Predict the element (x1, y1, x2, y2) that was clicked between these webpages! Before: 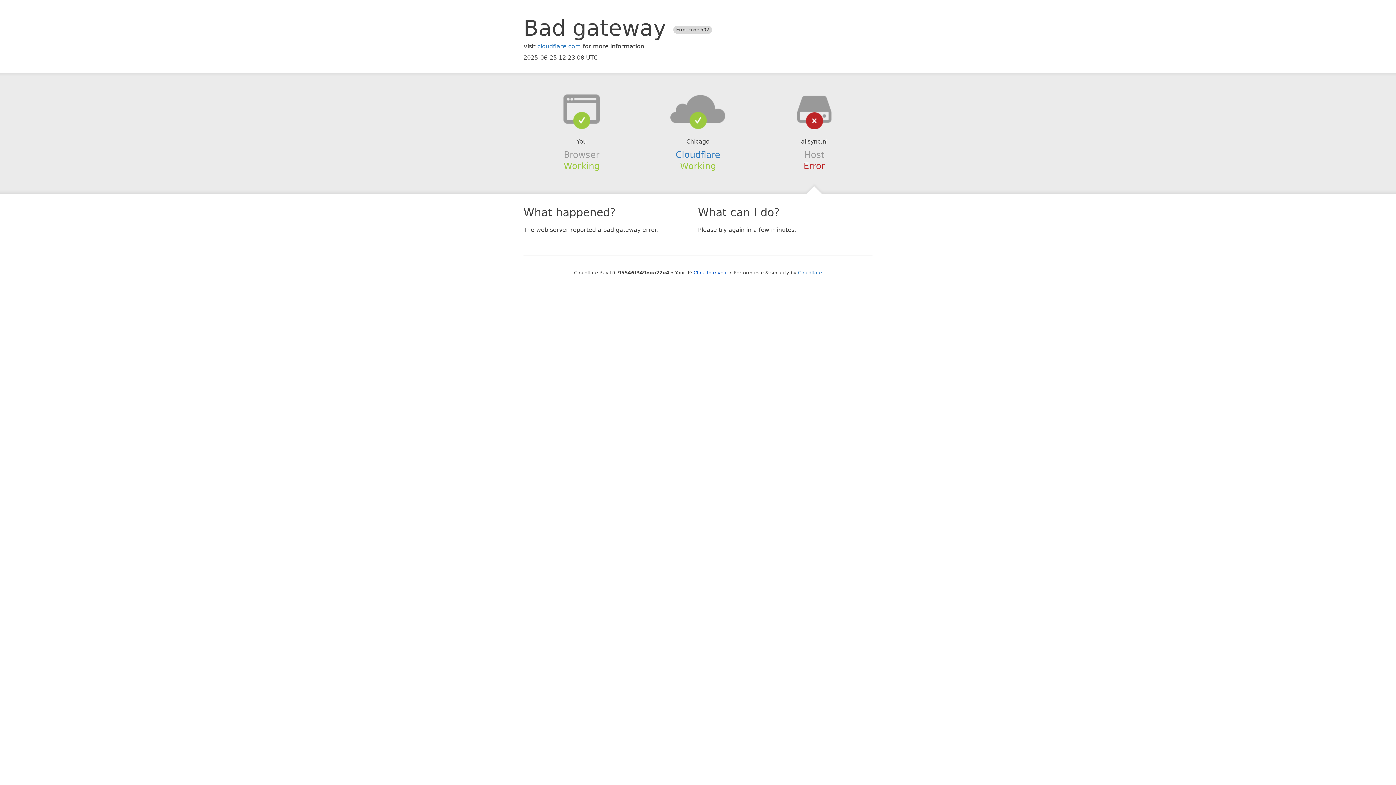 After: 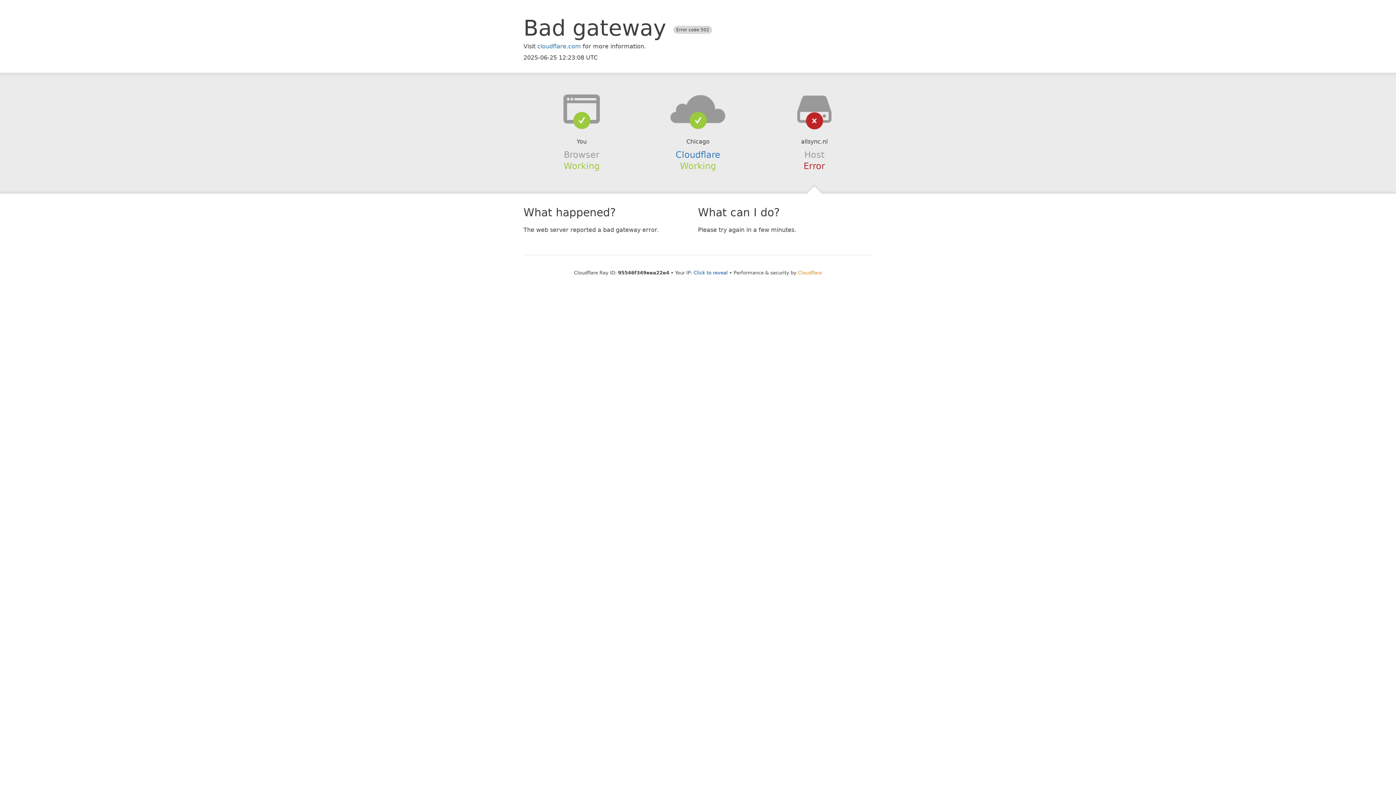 Action: bbox: (798, 270, 822, 275) label: Cloudflare